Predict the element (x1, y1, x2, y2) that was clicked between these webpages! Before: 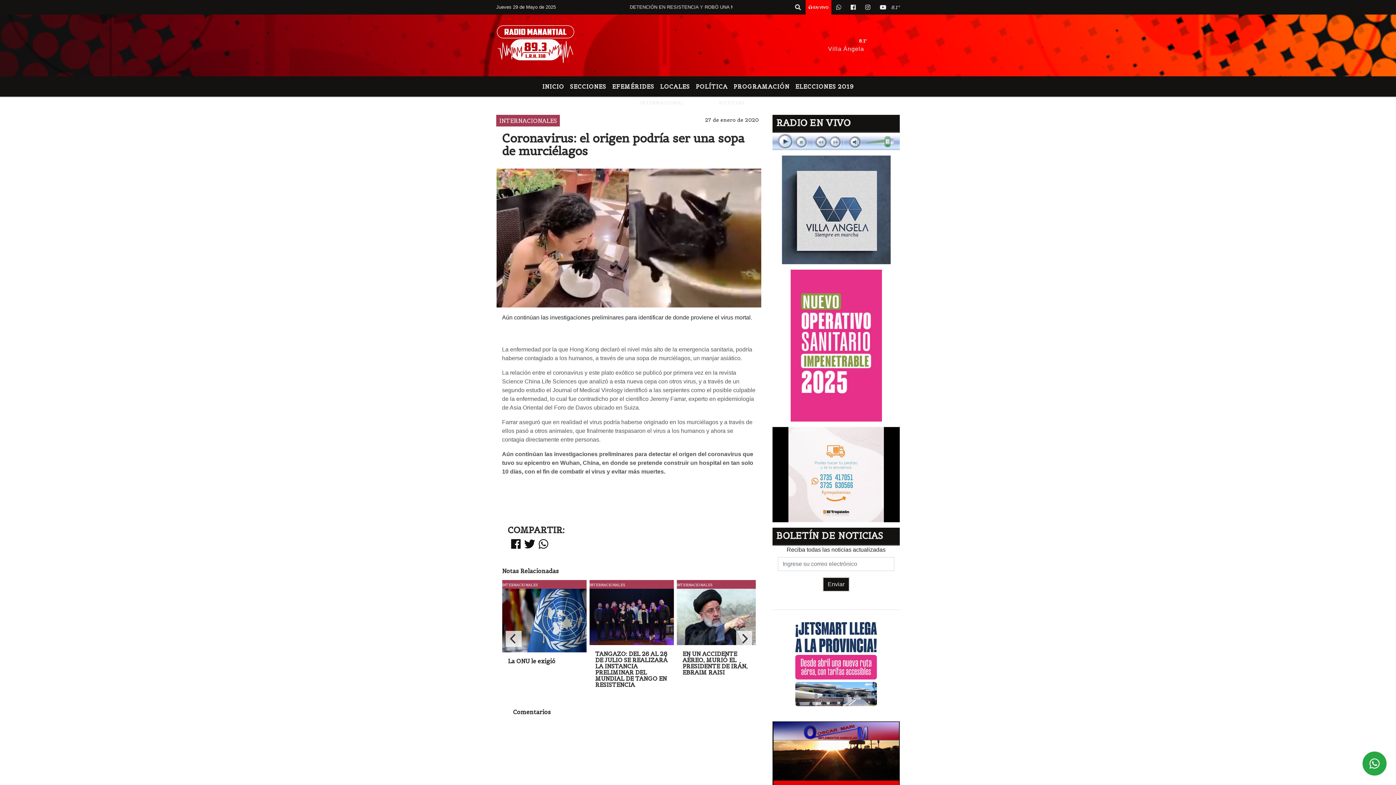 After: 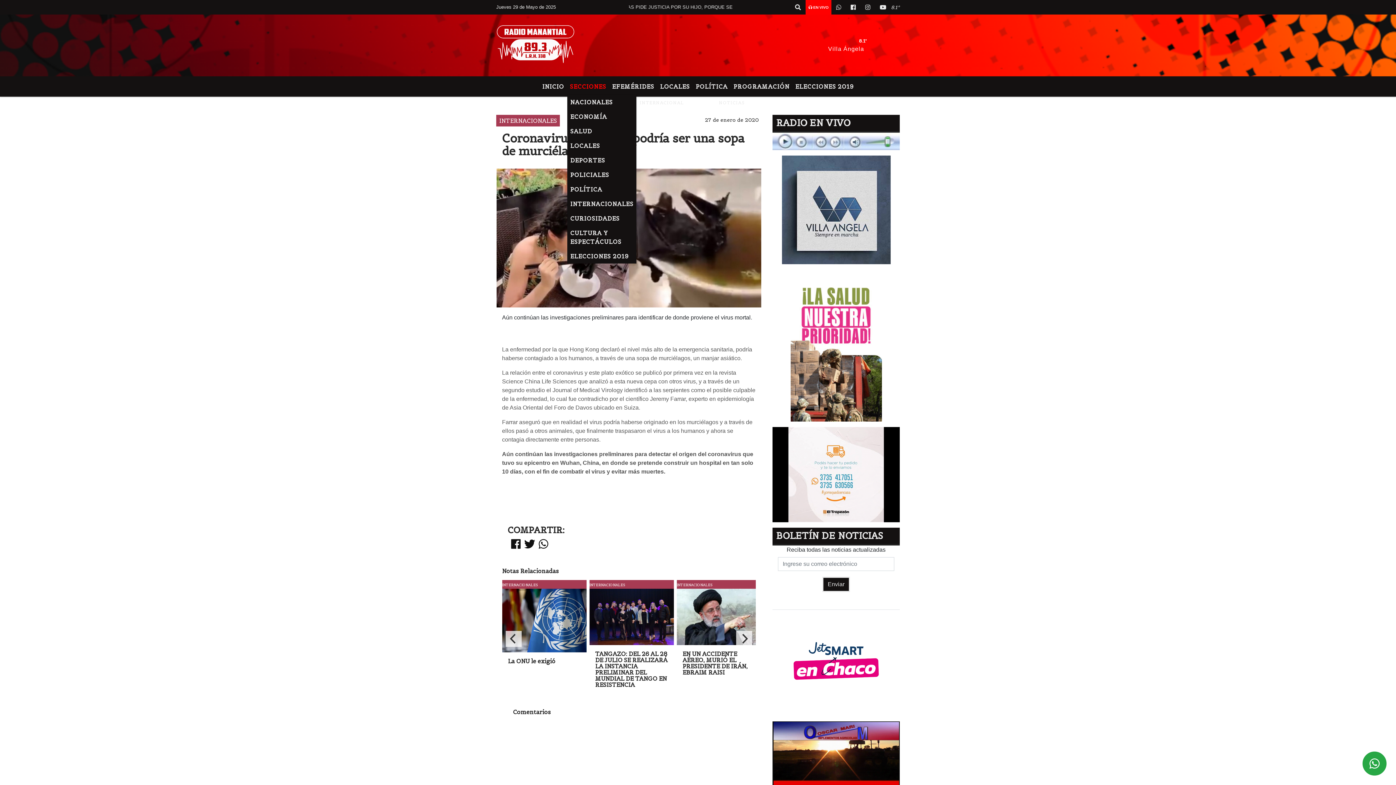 Action: bbox: (567, 79, 609, 93) label: SECCIONES